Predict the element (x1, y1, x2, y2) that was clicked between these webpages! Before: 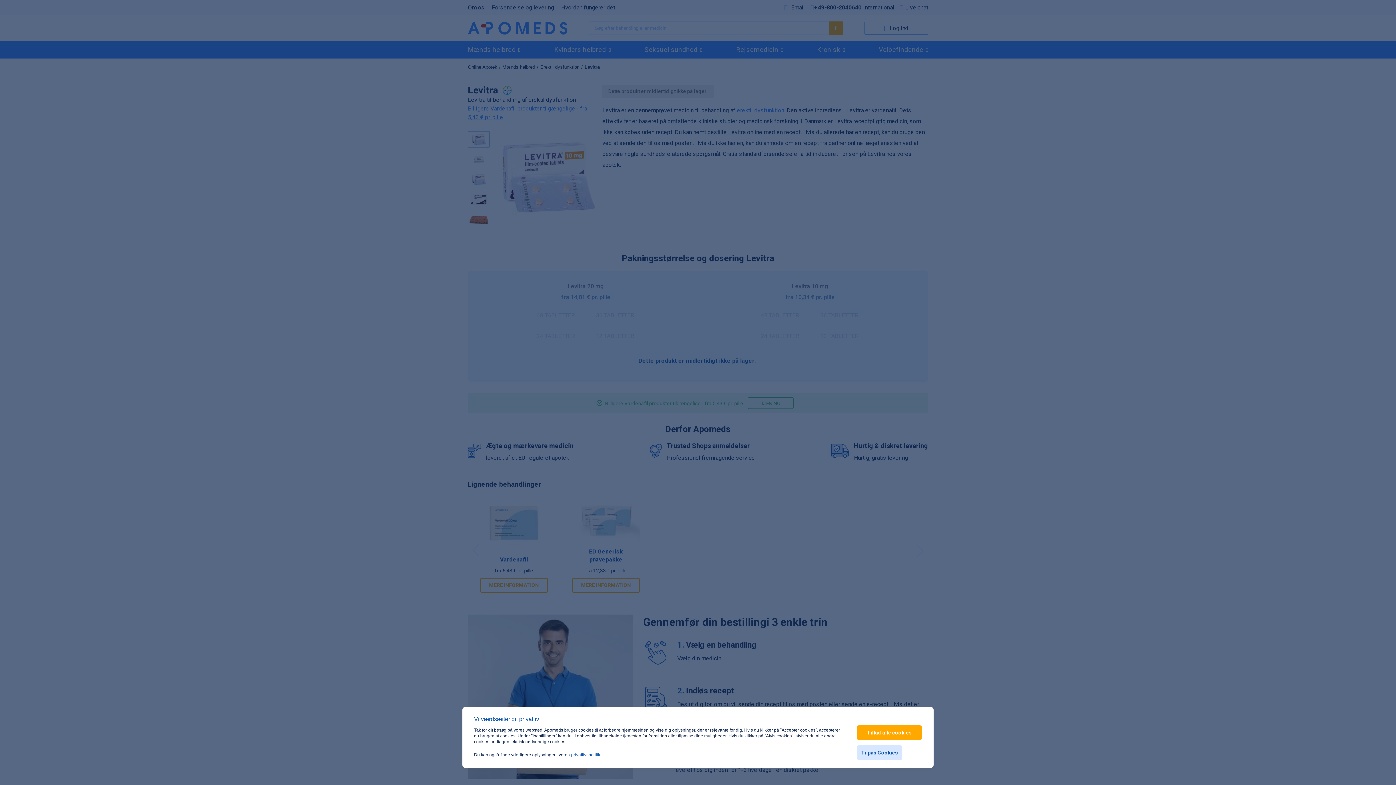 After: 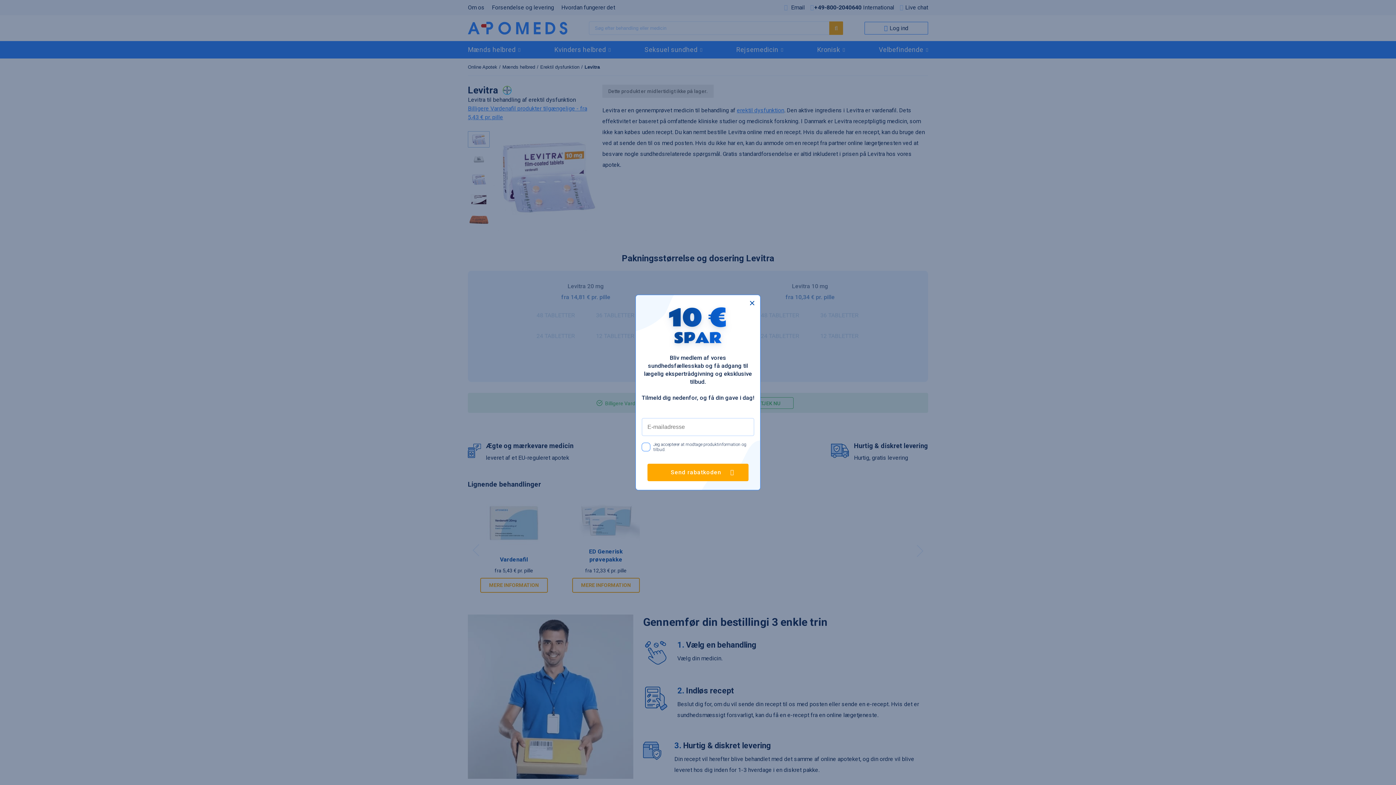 Action: label: Tillad alle cookies bbox: (857, 725, 922, 740)